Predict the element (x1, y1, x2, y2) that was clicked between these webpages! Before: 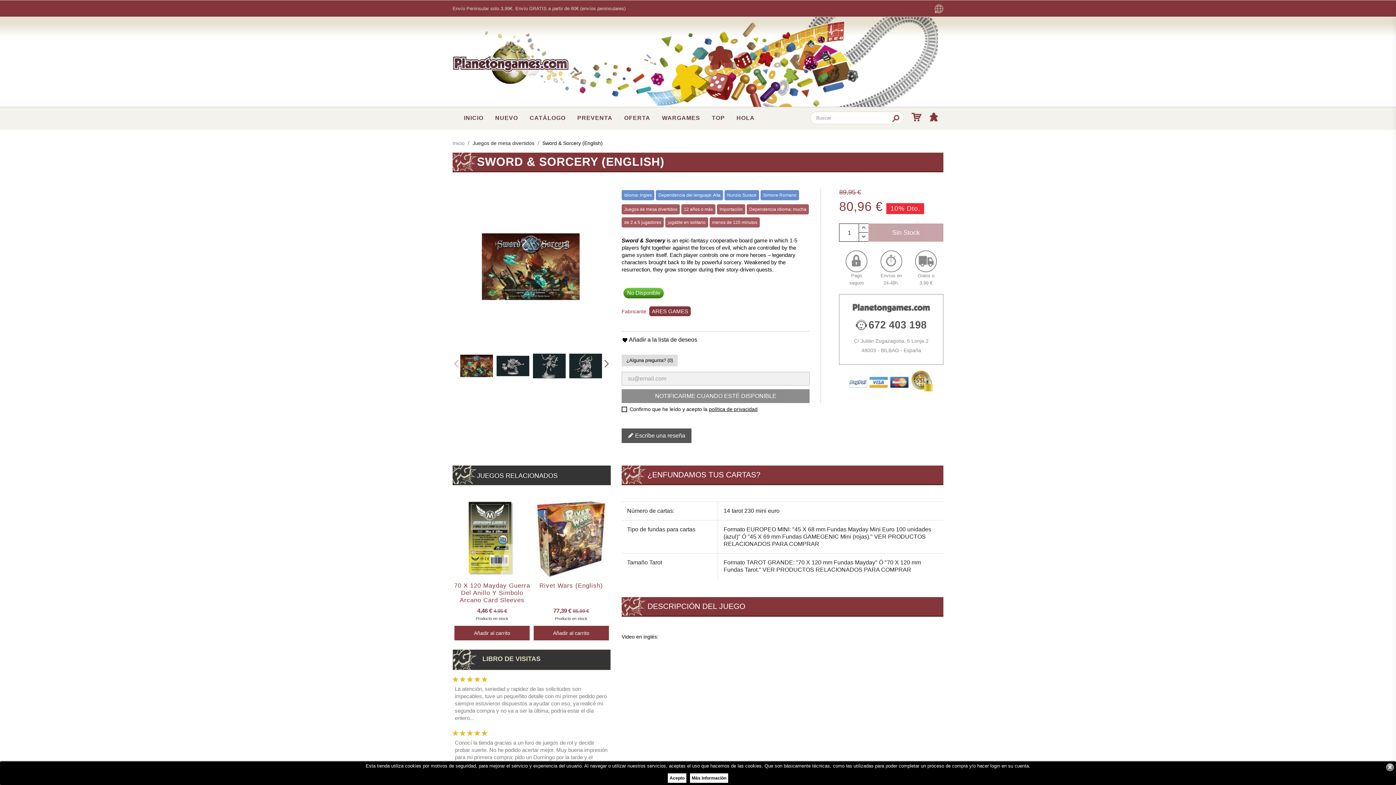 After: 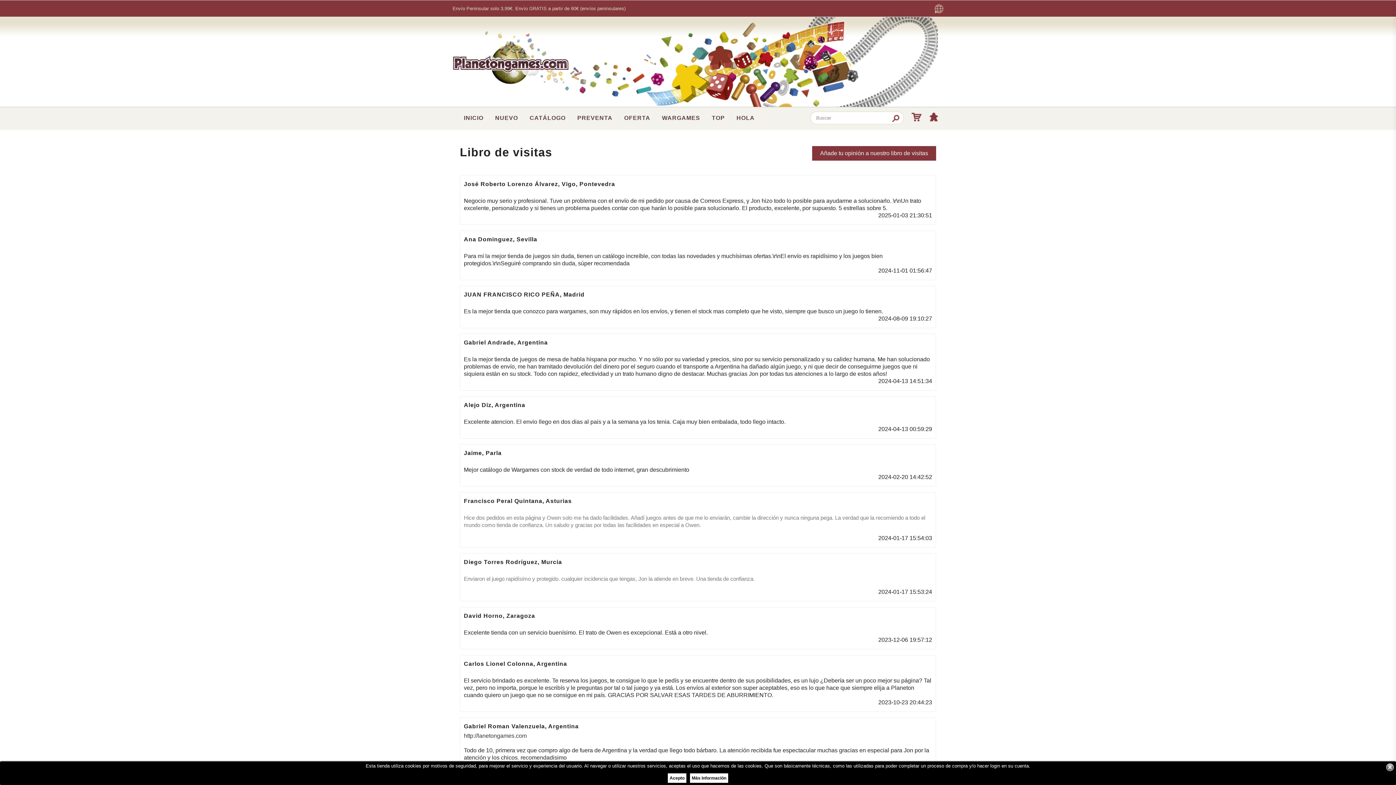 Action: label: LIBRO DE VISITAS bbox: (482, 655, 540, 663)